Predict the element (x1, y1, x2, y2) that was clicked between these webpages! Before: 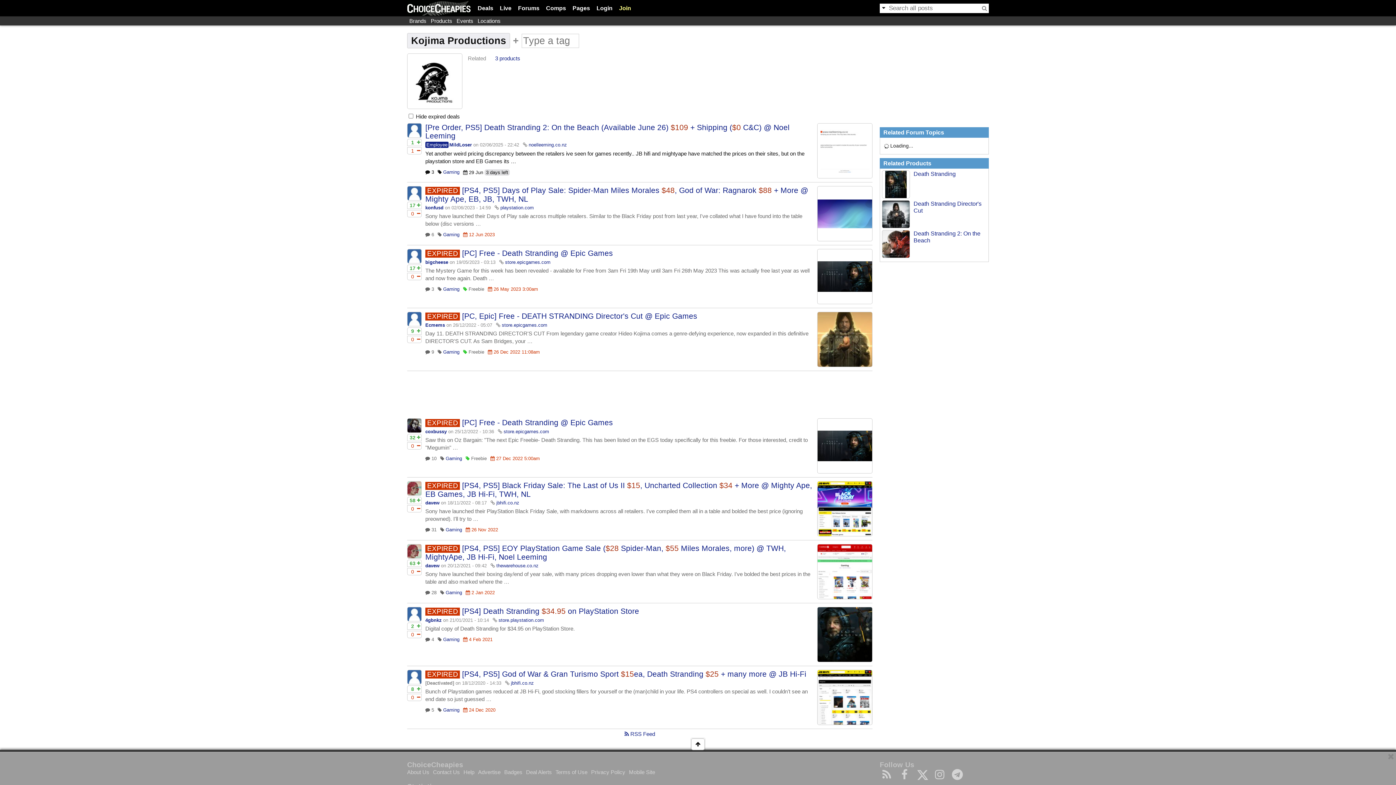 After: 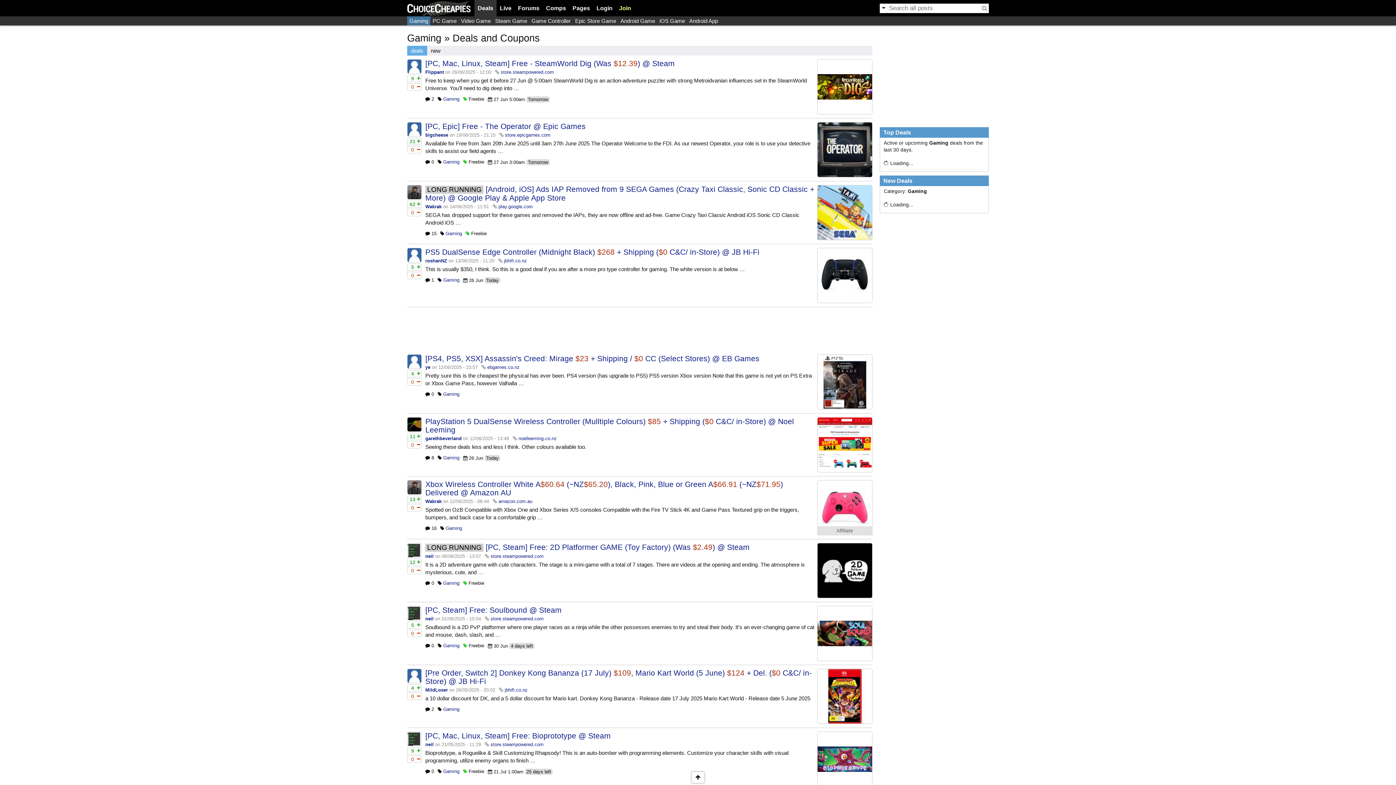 Action: label: Gaming bbox: (443, 286, 459, 291)